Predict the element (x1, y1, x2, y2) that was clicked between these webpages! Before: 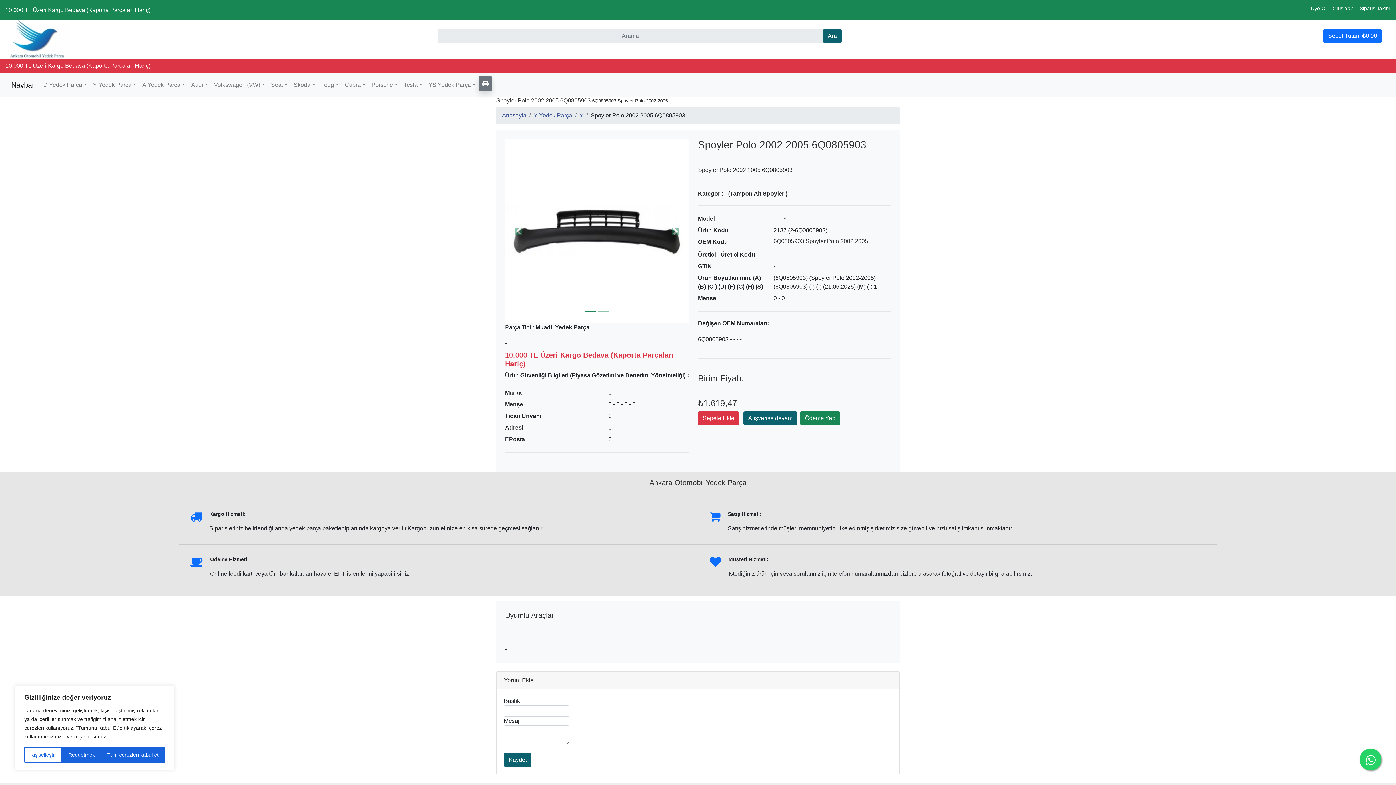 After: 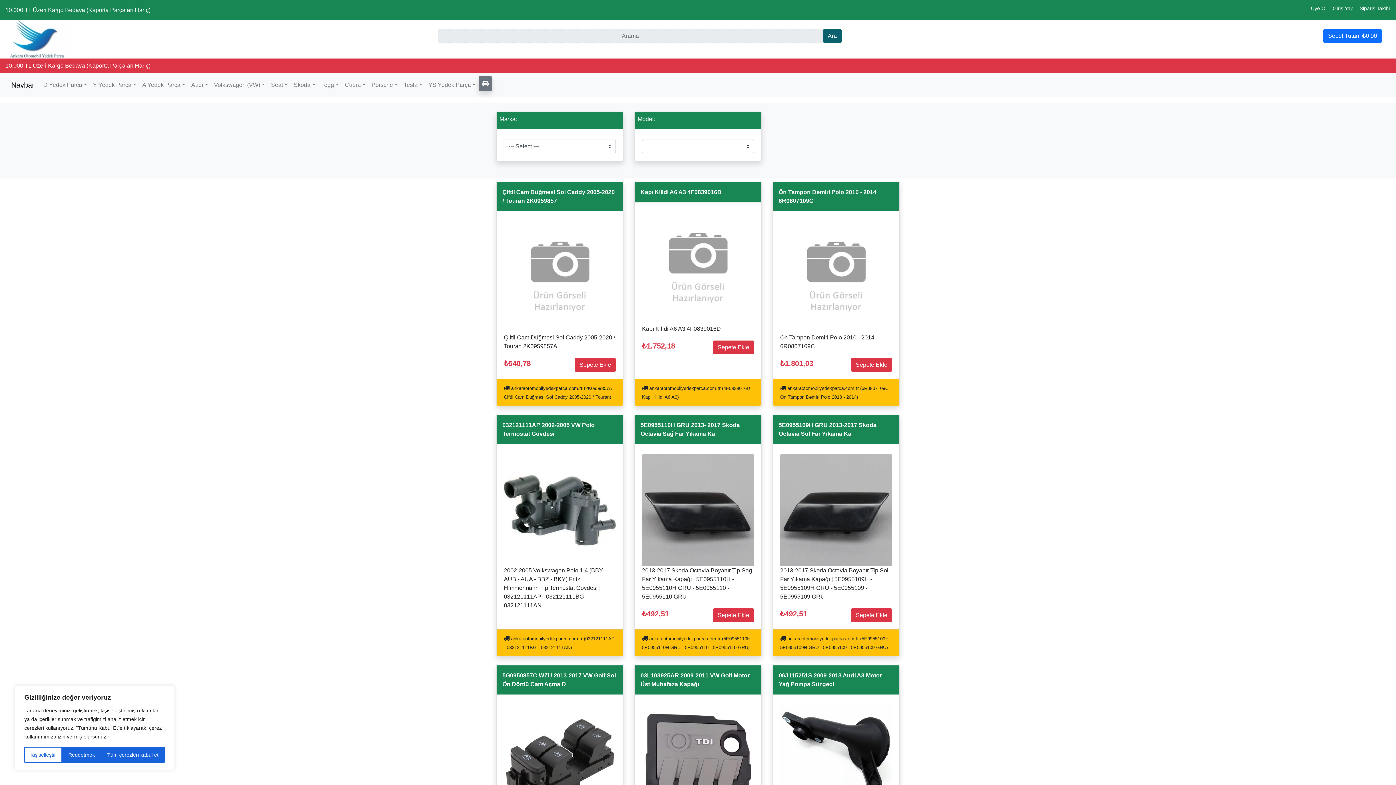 Action: label: https://ankaraotomobilyedekparca.com.tr bbox: (478, 76, 492, 91)